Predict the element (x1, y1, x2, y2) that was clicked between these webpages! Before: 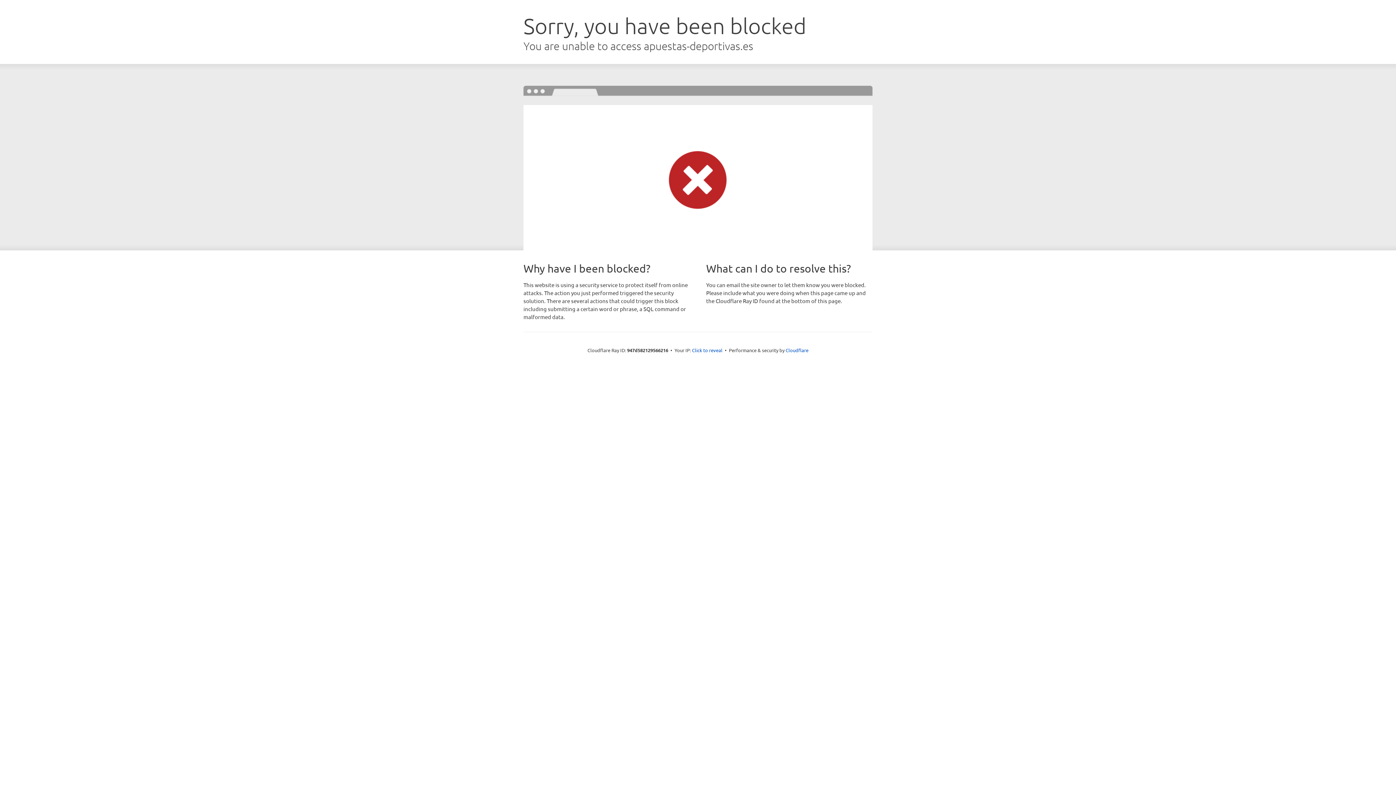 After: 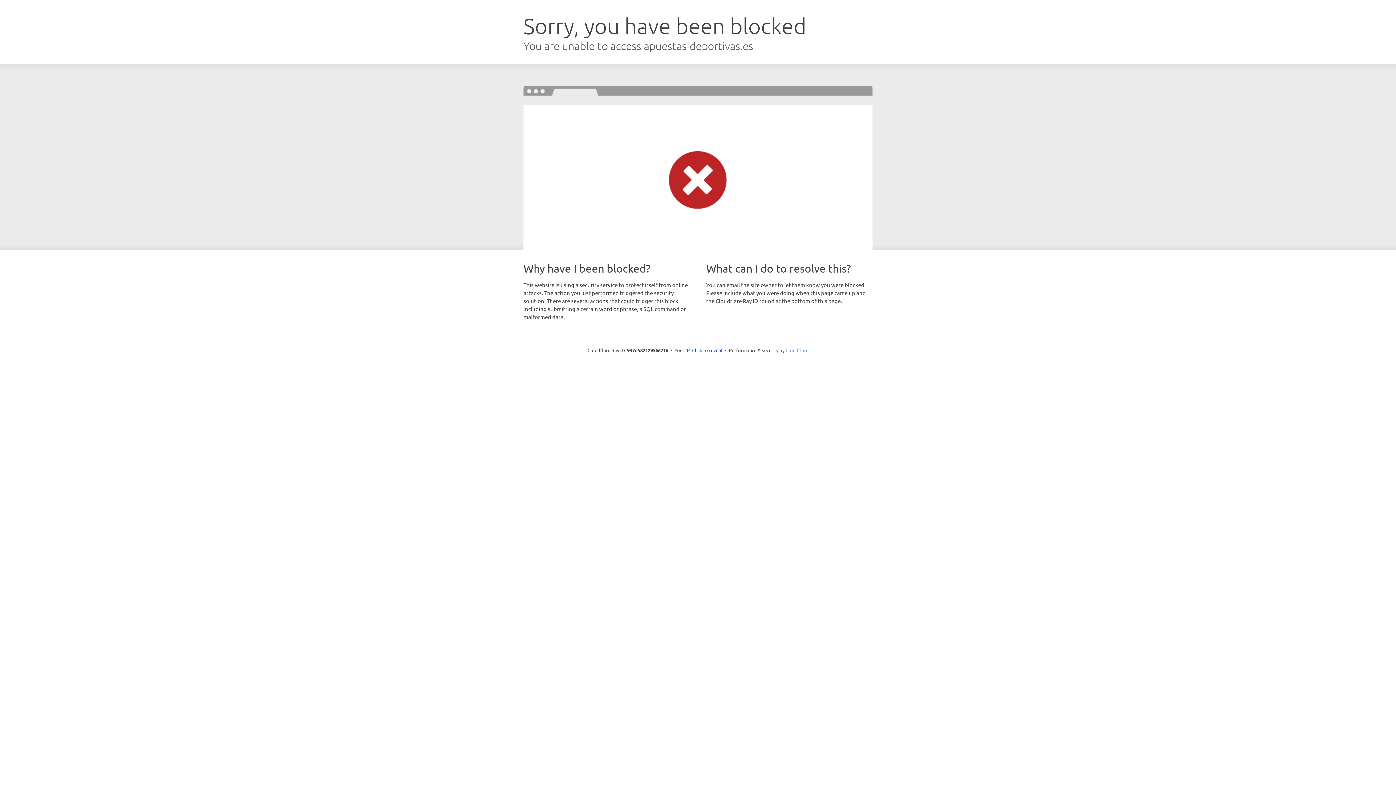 Action: bbox: (785, 347, 808, 353) label: Cloudflare